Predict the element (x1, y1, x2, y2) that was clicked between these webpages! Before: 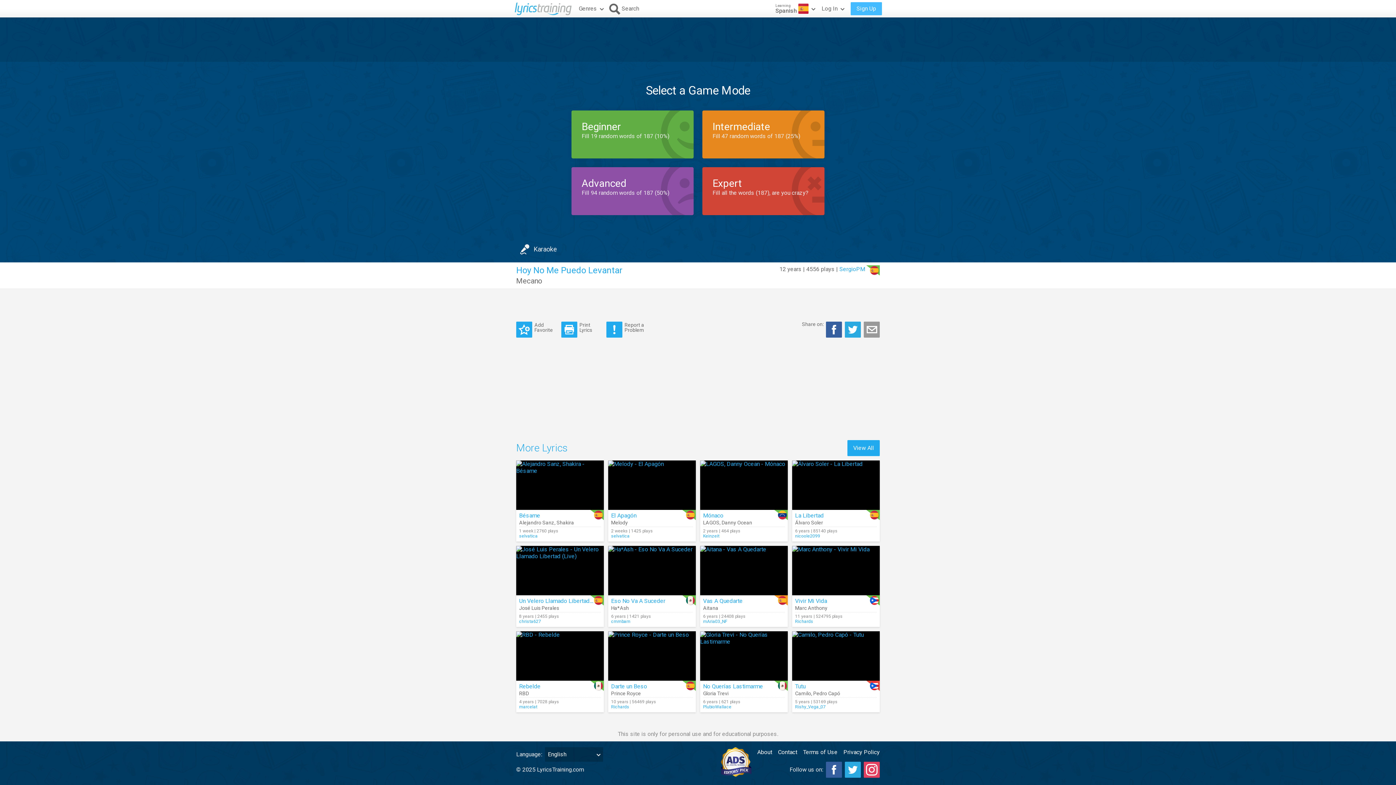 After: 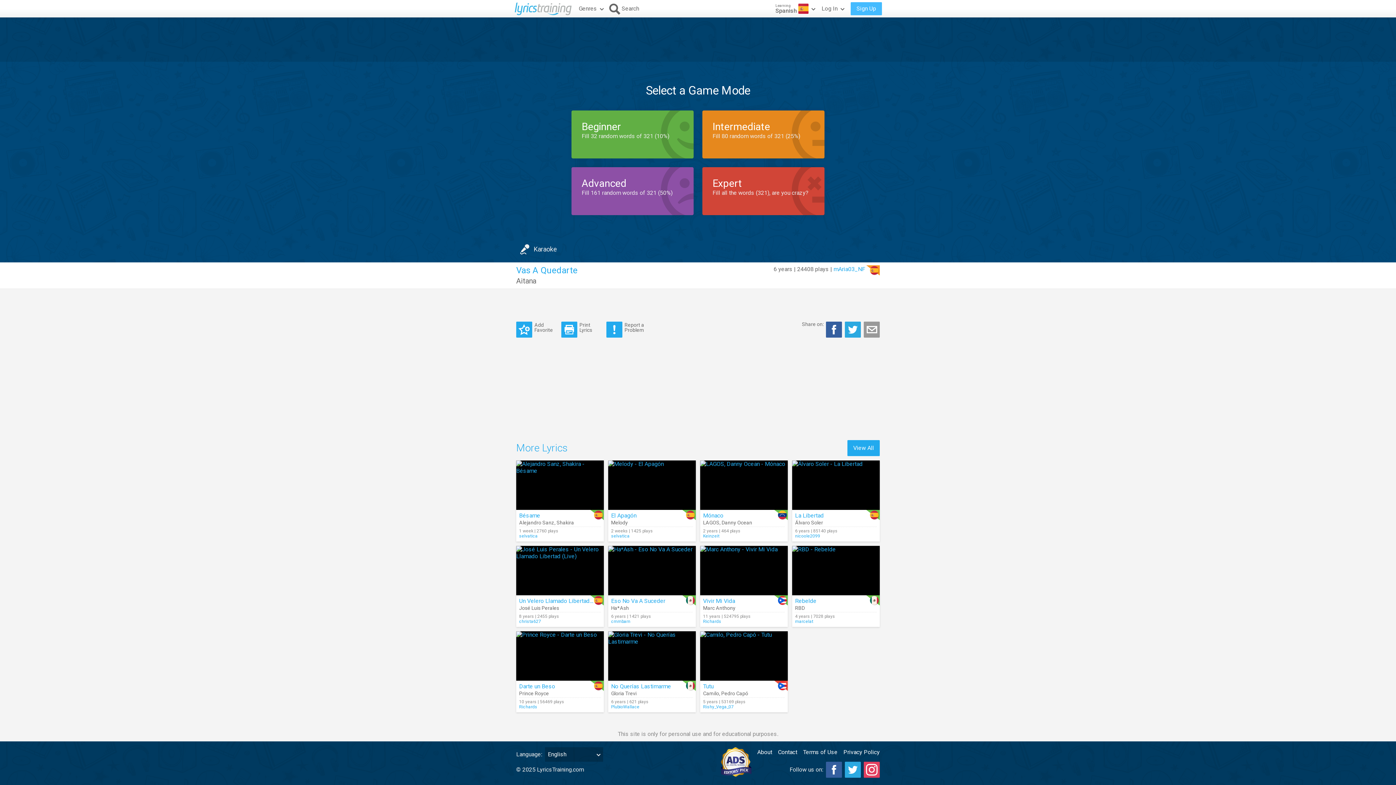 Action: bbox: (700, 546, 788, 595)